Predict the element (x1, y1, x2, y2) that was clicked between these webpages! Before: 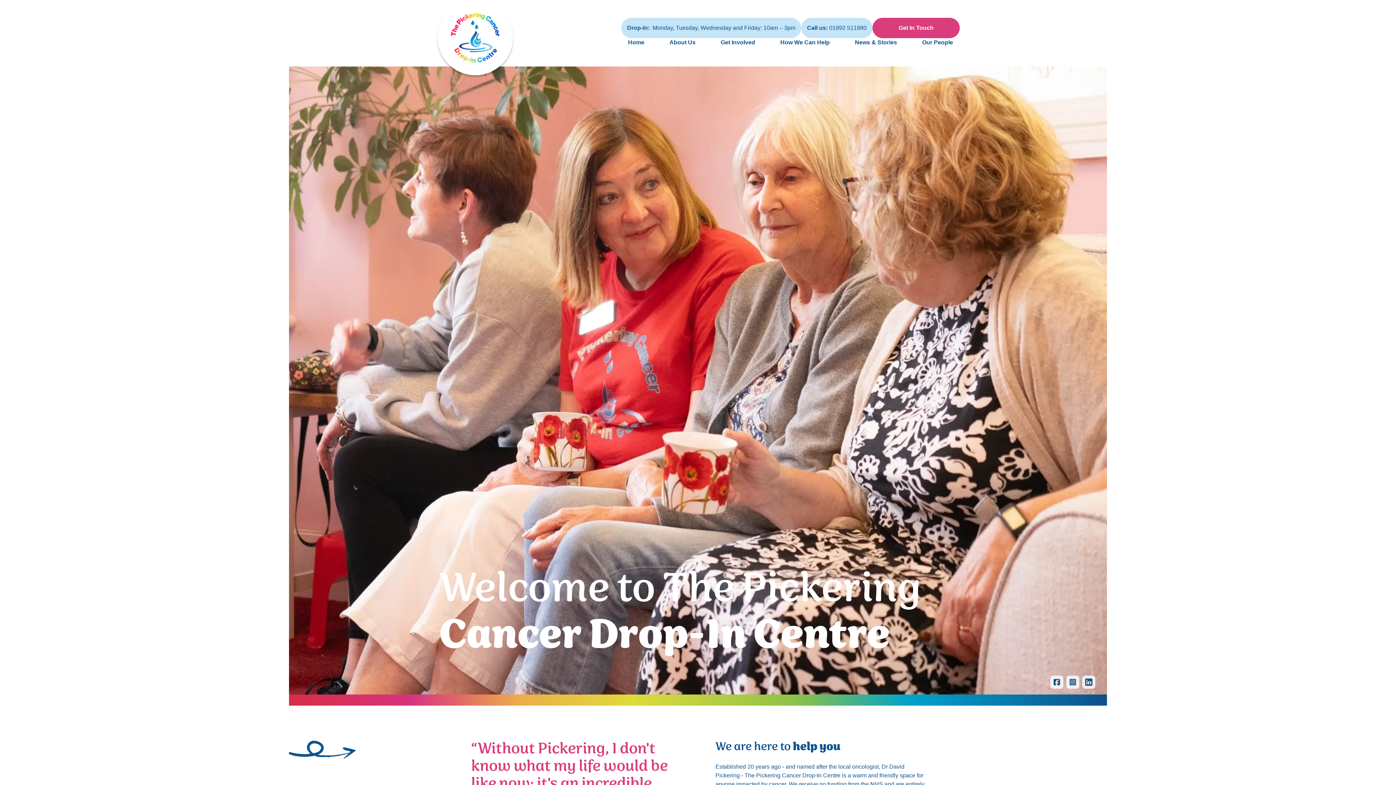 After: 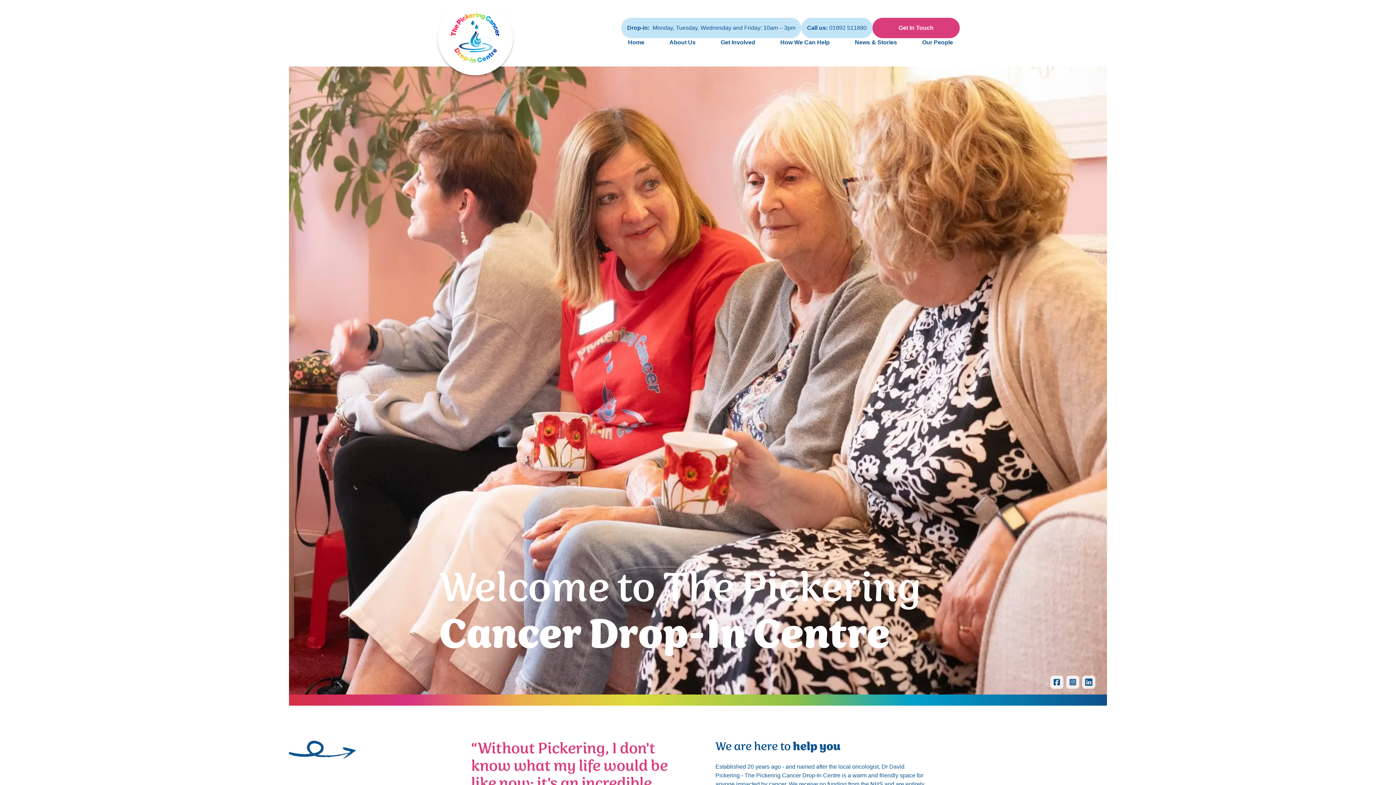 Action: bbox: (801, 17, 872, 38) label: Call us:
01892 511880